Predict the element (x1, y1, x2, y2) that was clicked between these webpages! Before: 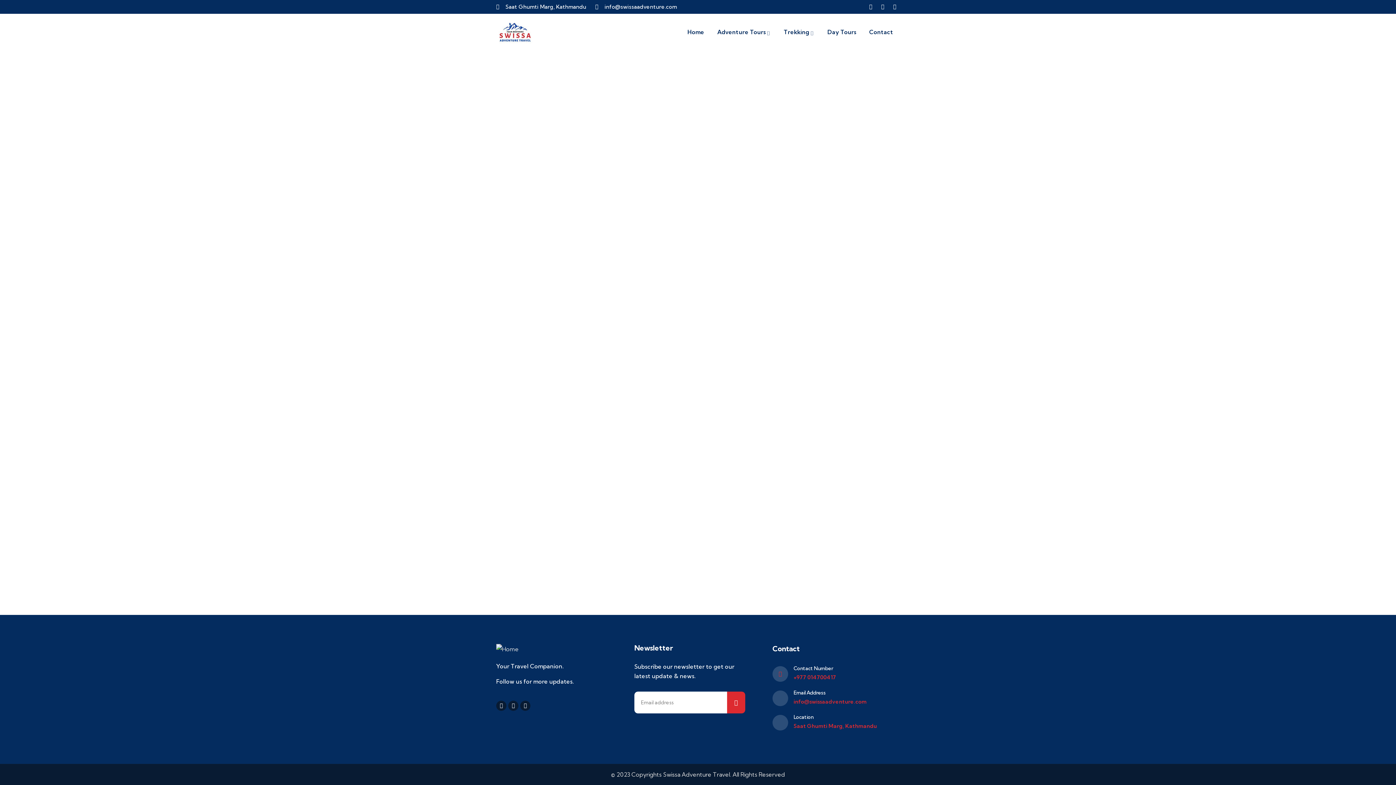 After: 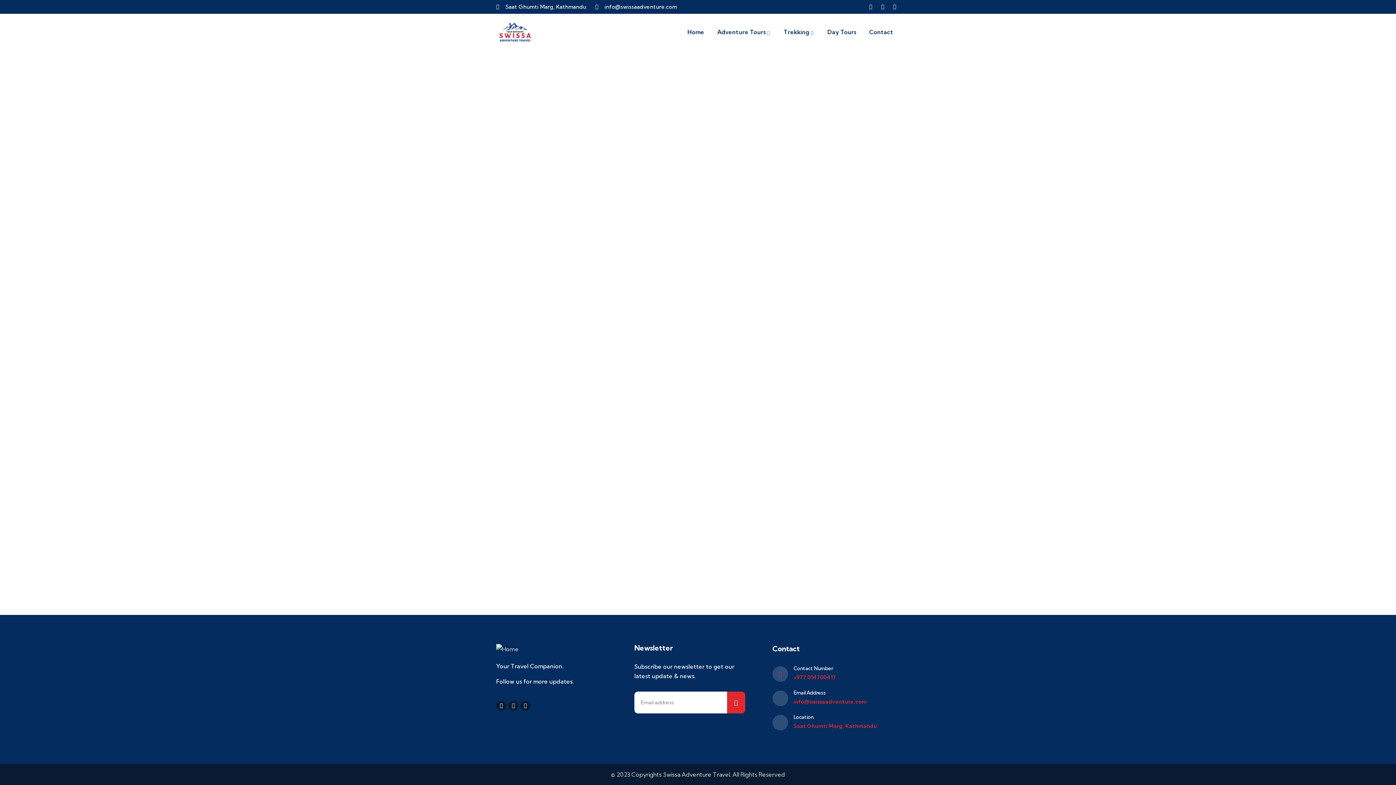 Action: bbox: (793, 689, 826, 696) label: Email Address